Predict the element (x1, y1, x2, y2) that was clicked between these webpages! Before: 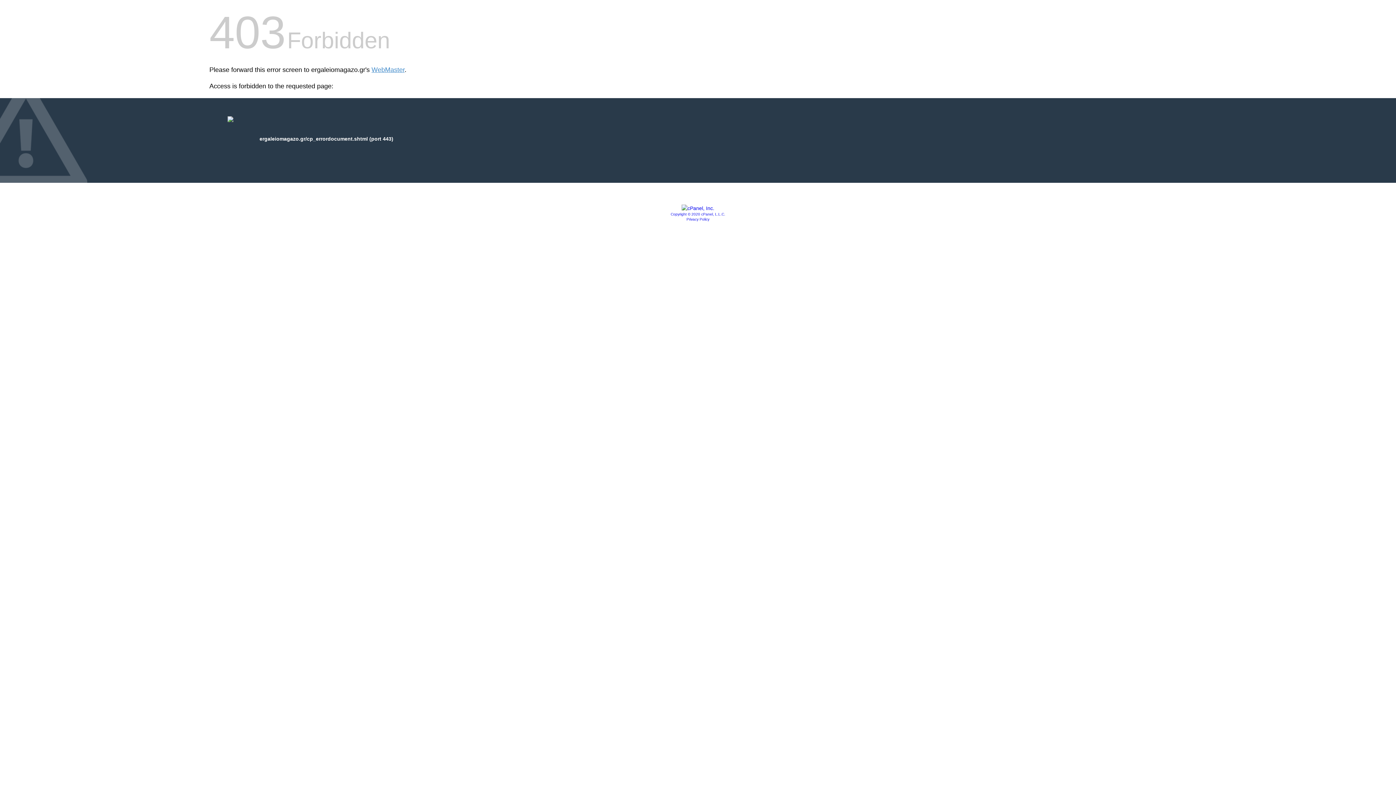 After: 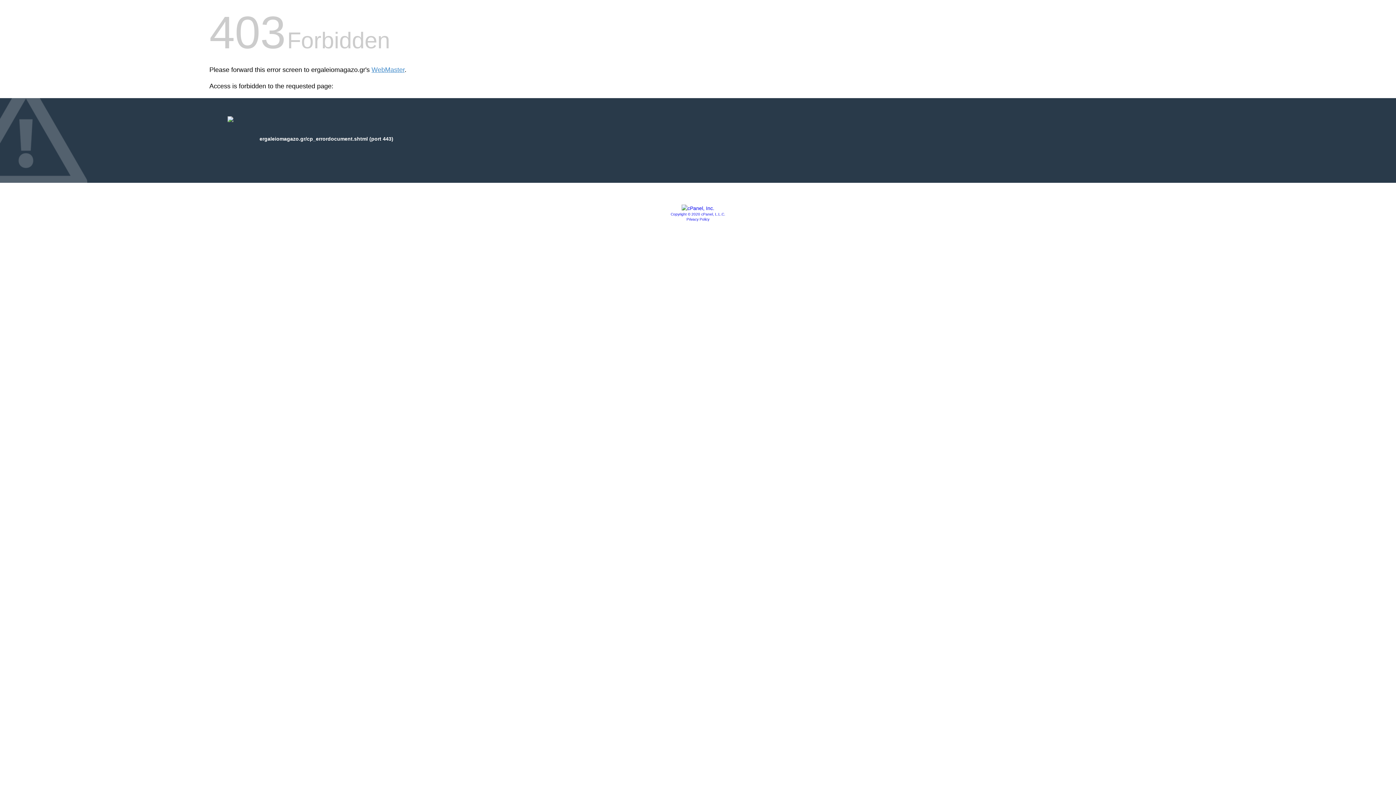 Action: label: Privacy Policy bbox: (686, 217, 709, 221)